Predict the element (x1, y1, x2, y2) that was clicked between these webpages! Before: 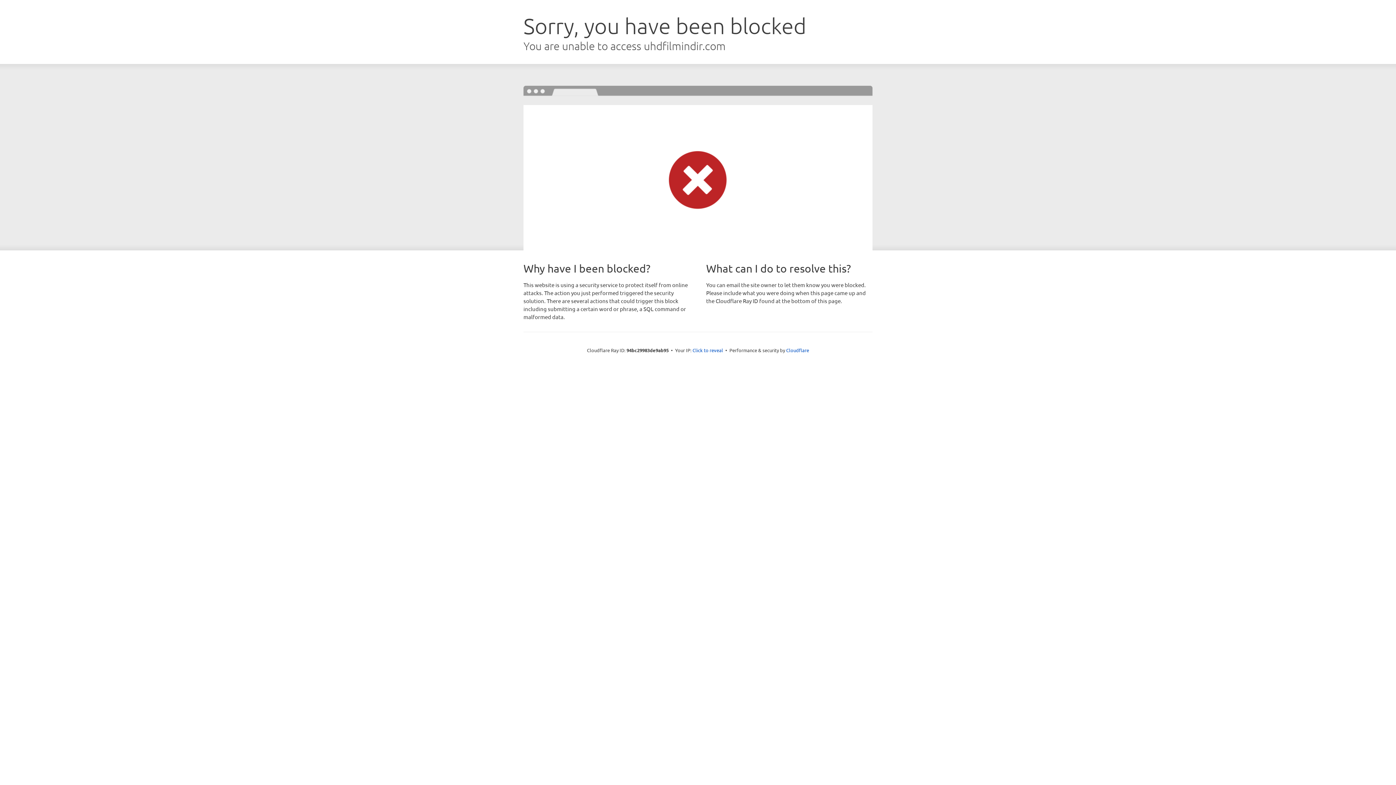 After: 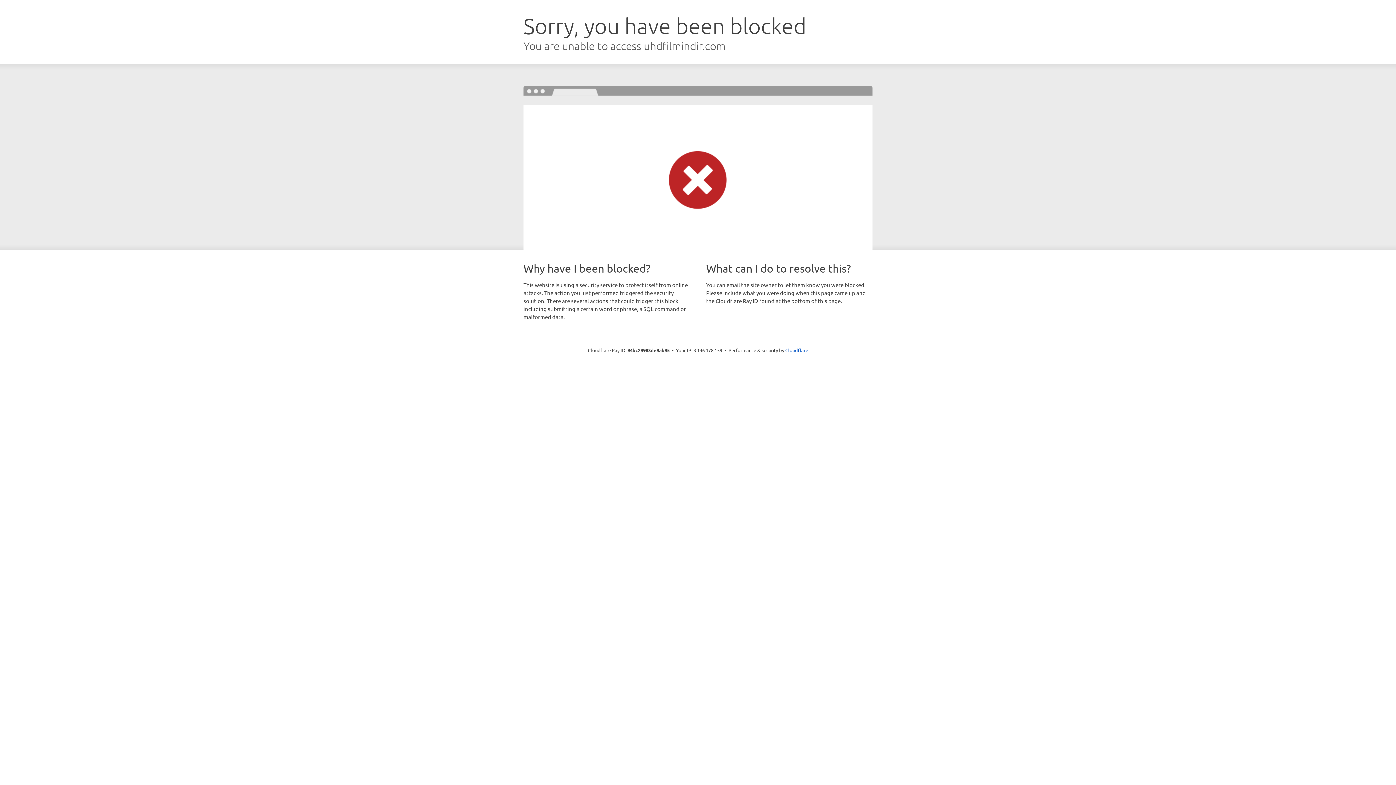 Action: bbox: (692, 346, 723, 353) label: Click to reveal